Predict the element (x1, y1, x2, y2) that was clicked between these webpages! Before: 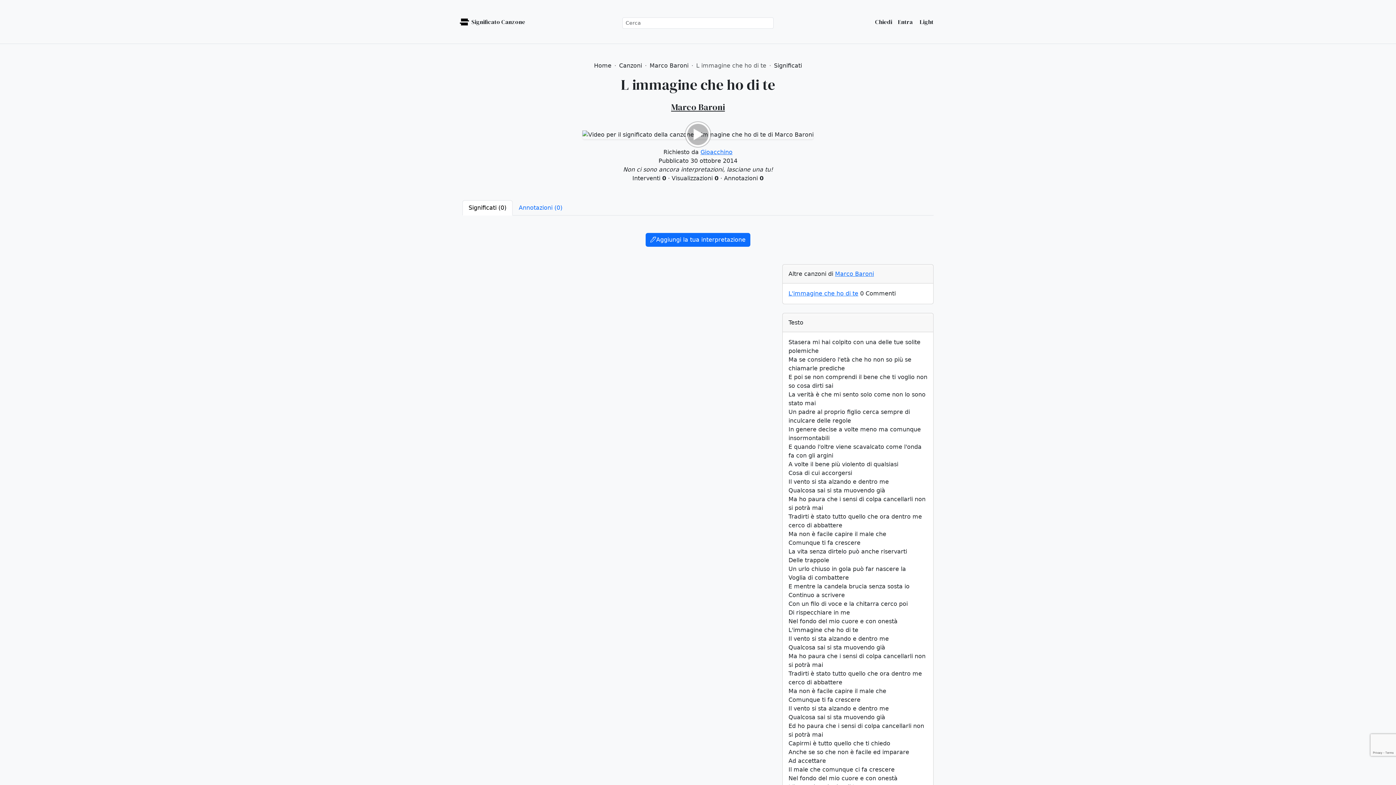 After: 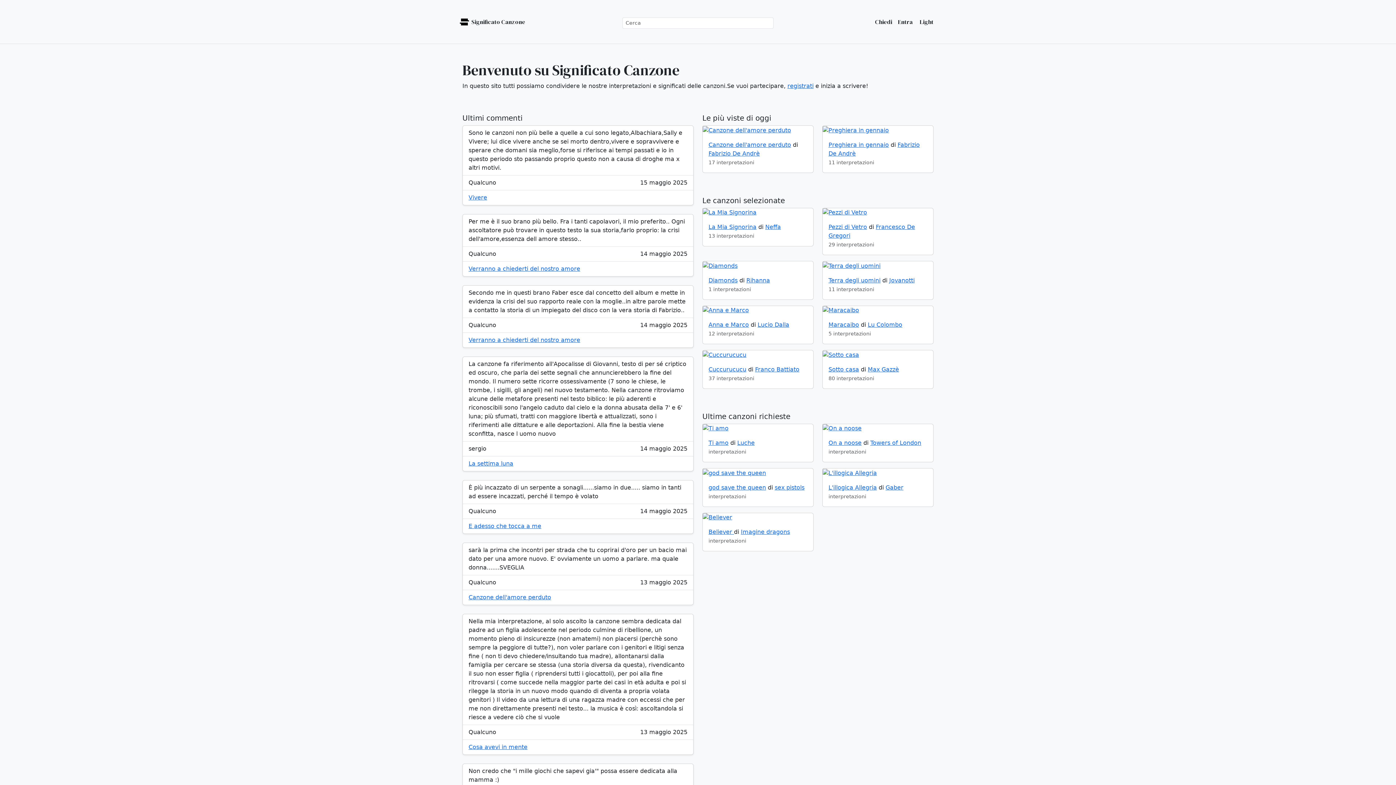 Action: label: Home bbox: (594, 62, 611, 69)